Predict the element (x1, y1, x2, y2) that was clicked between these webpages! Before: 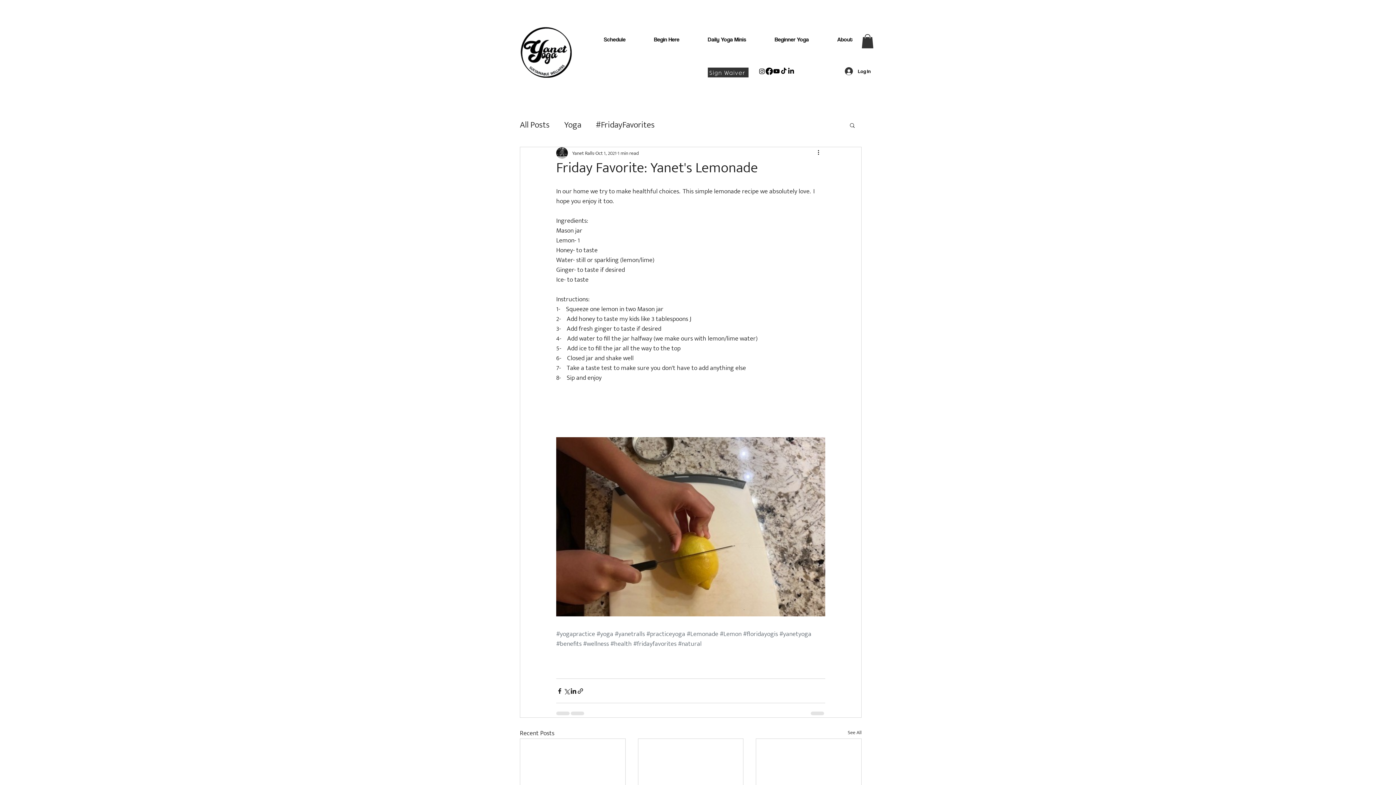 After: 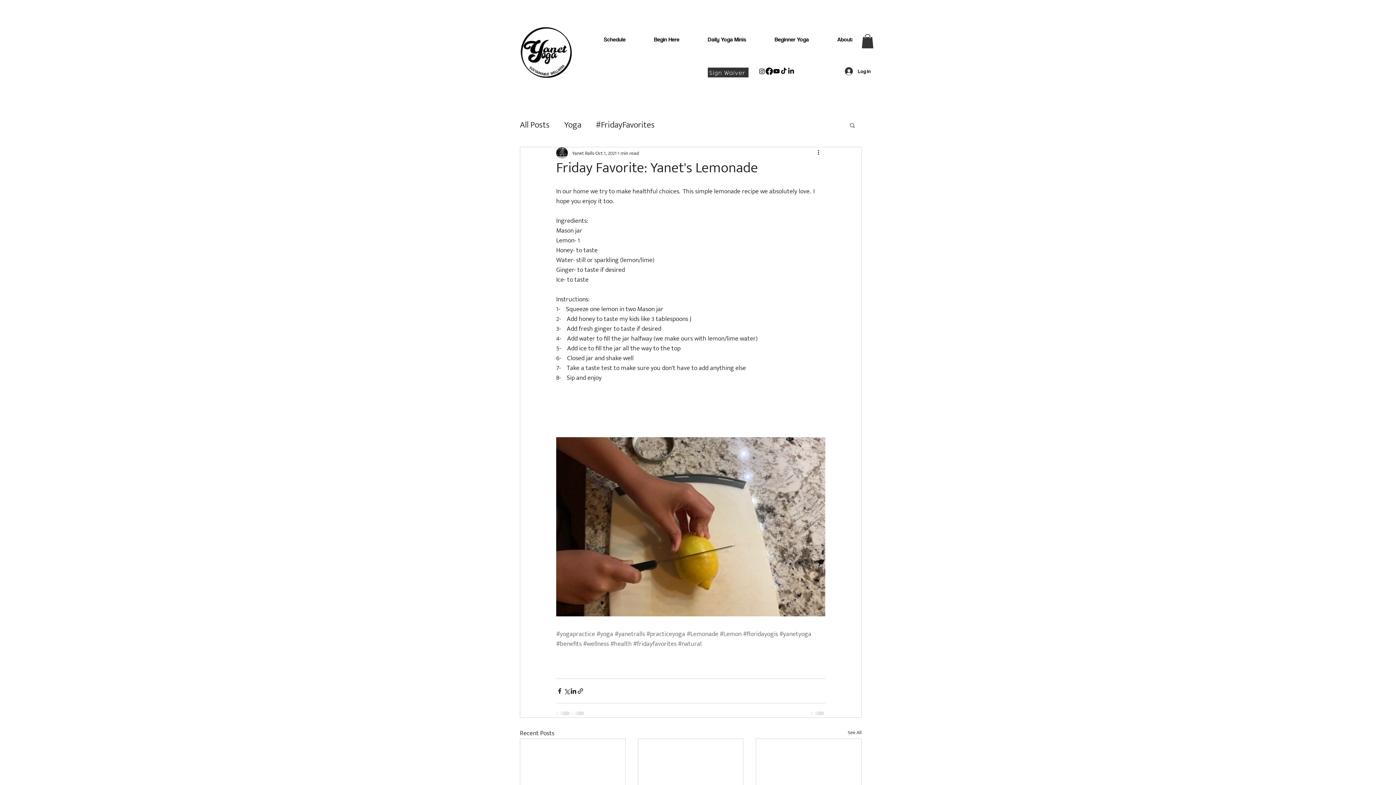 Action: bbox: (787, 67, 794, 75) label: LinkedIn